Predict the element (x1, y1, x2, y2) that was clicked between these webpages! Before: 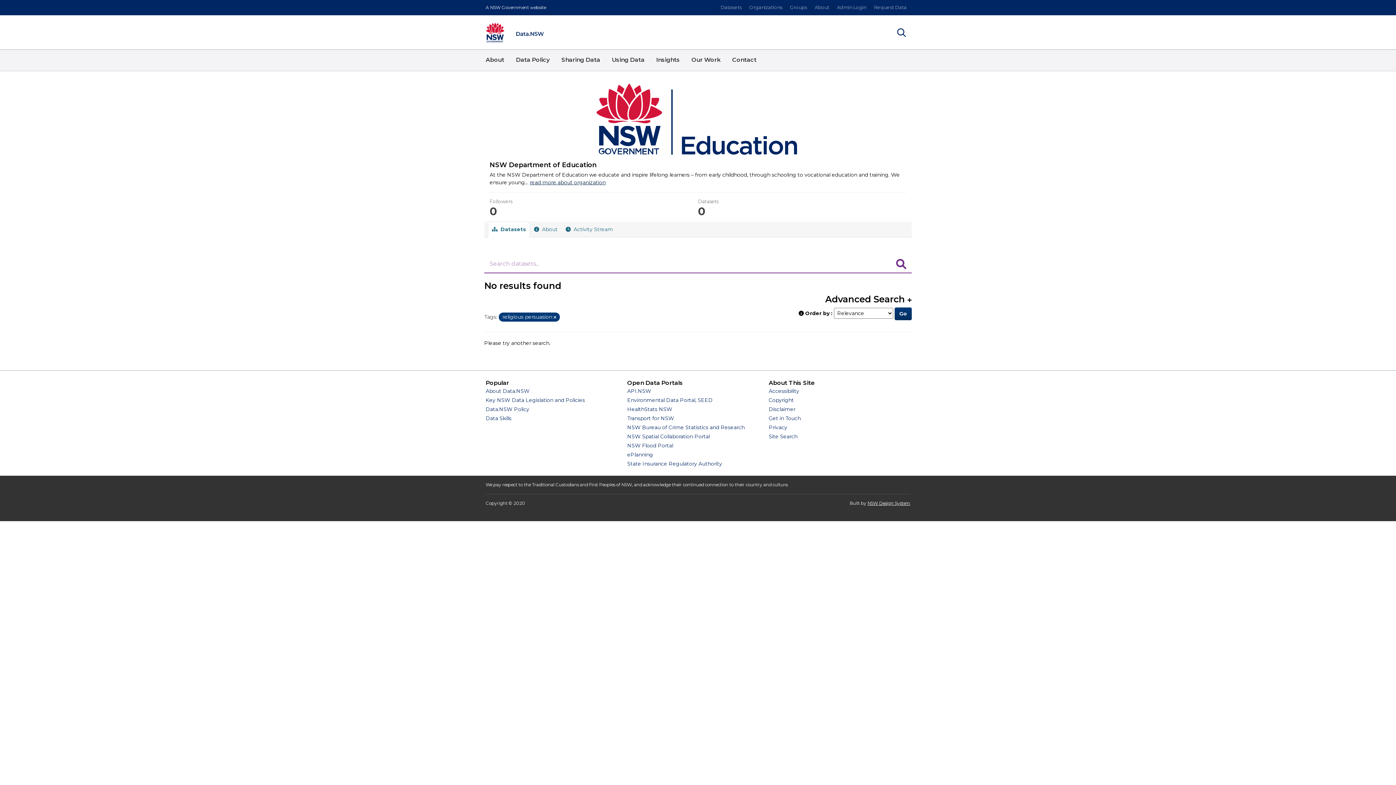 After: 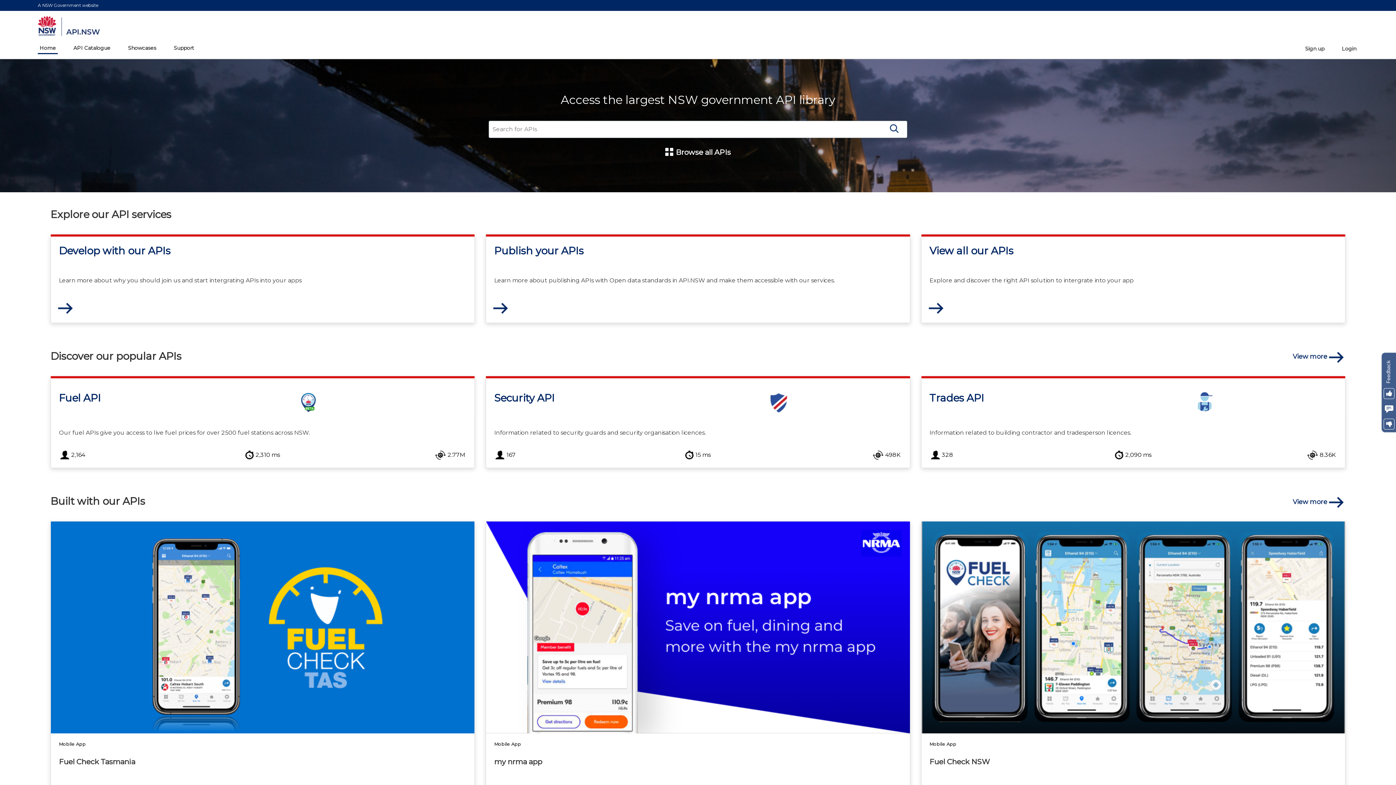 Action: bbox: (627, 388, 651, 394) label: API.NSW